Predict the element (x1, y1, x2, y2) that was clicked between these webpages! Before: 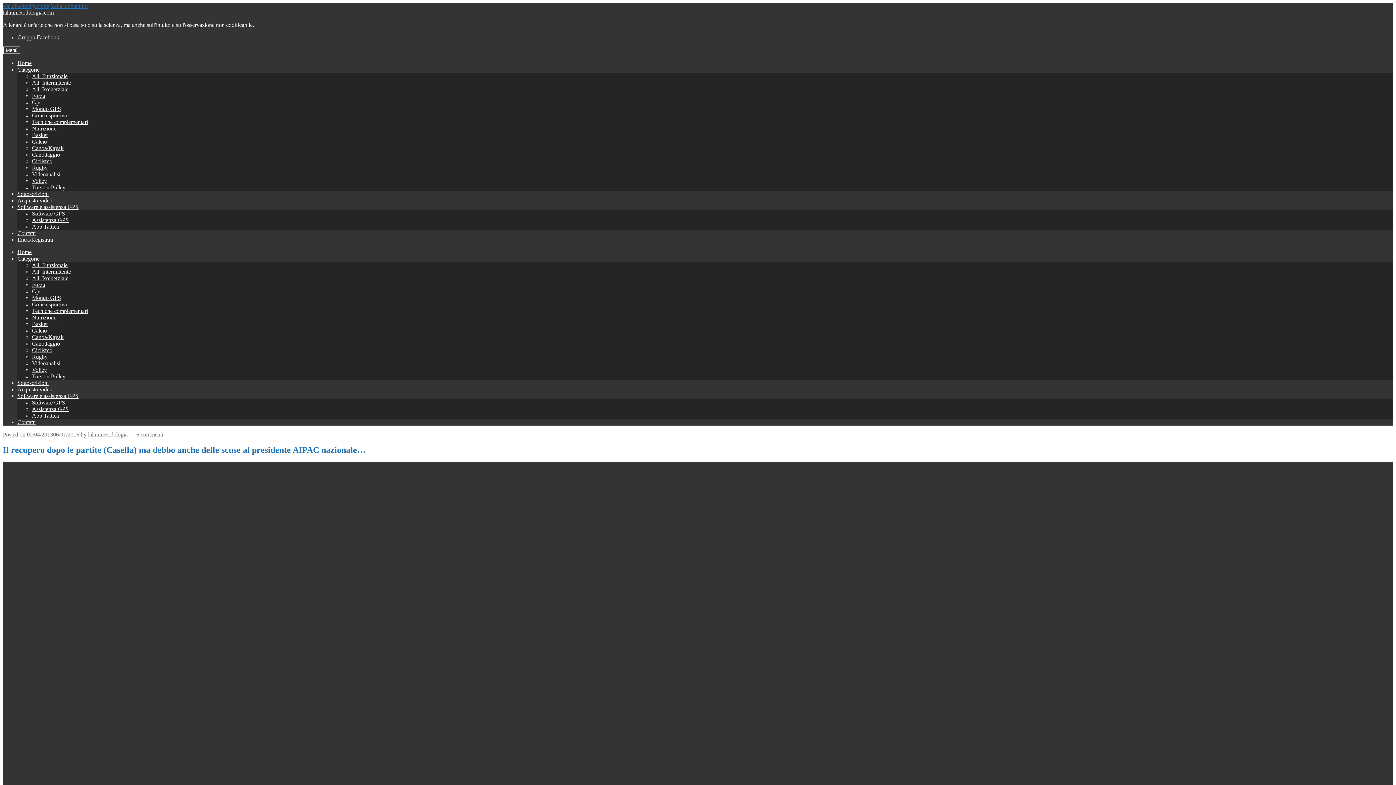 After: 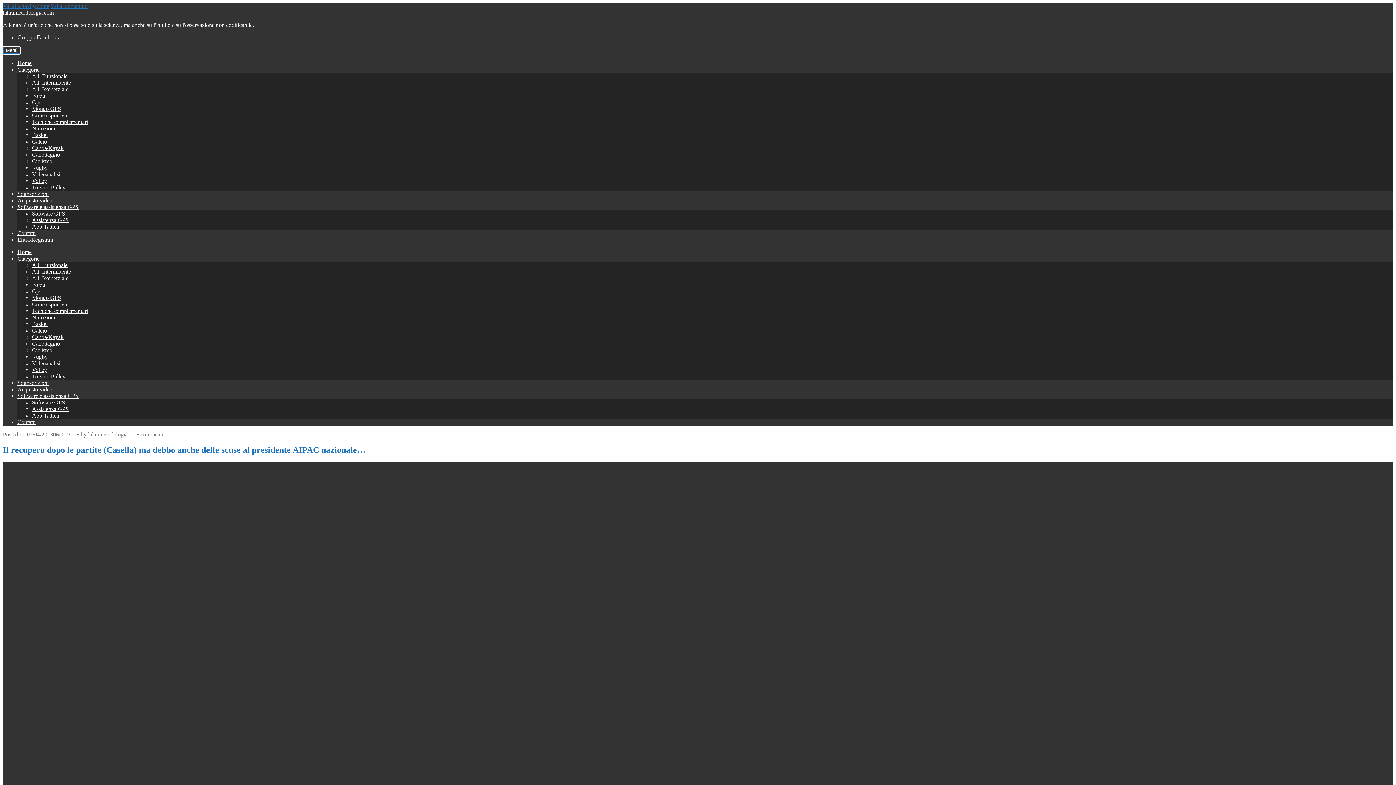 Action: bbox: (2, 46, 20, 54) label: Menù